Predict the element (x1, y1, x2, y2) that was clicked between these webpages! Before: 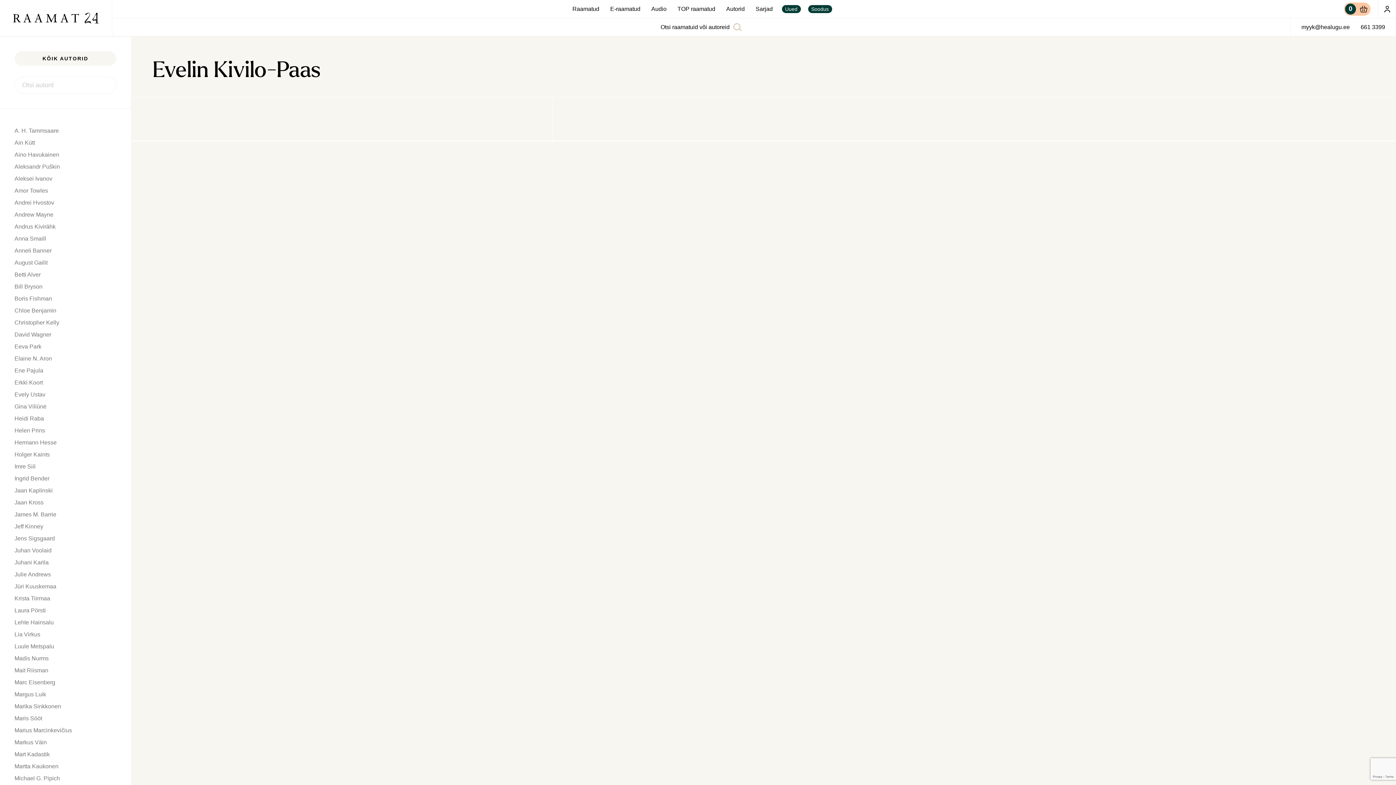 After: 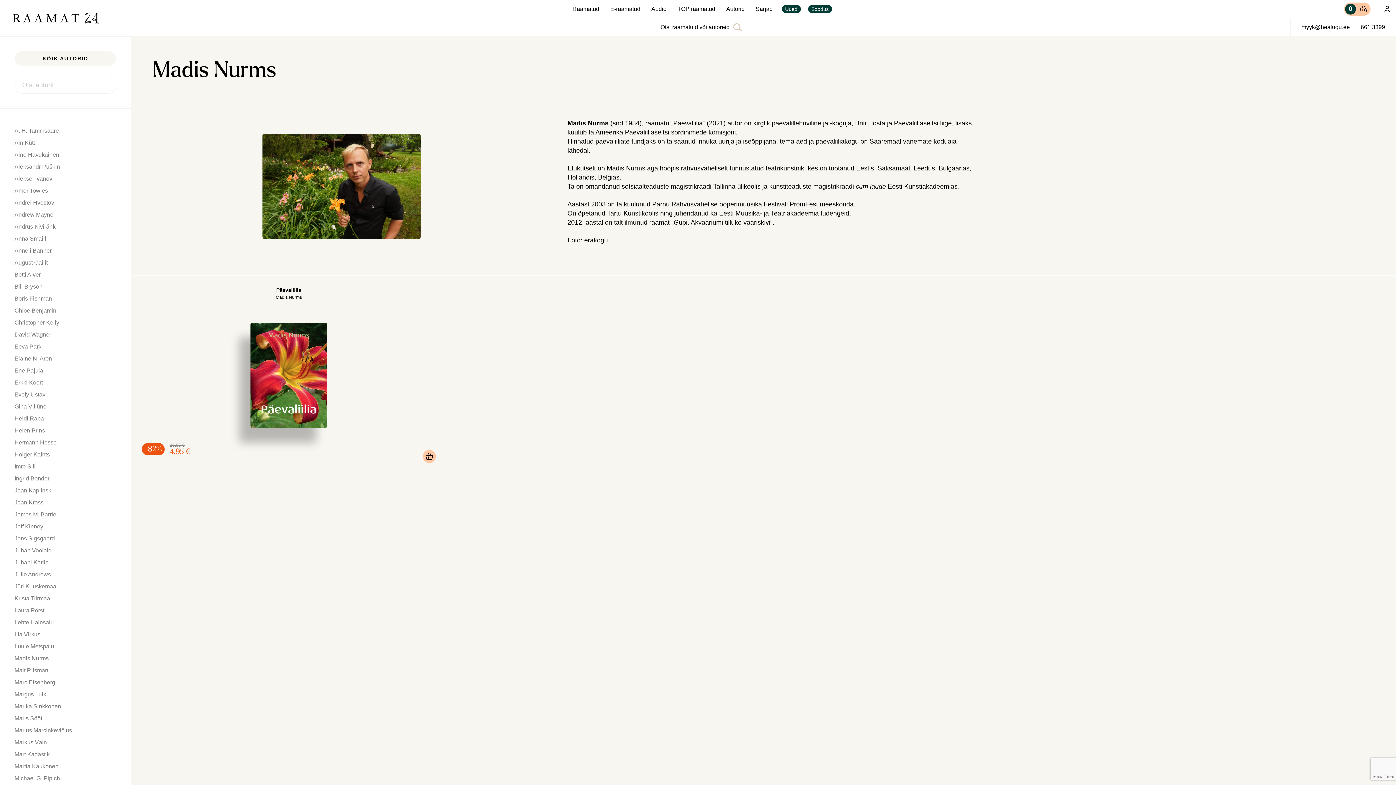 Action: bbox: (14, 655, 48, 661) label: Madis Nurms